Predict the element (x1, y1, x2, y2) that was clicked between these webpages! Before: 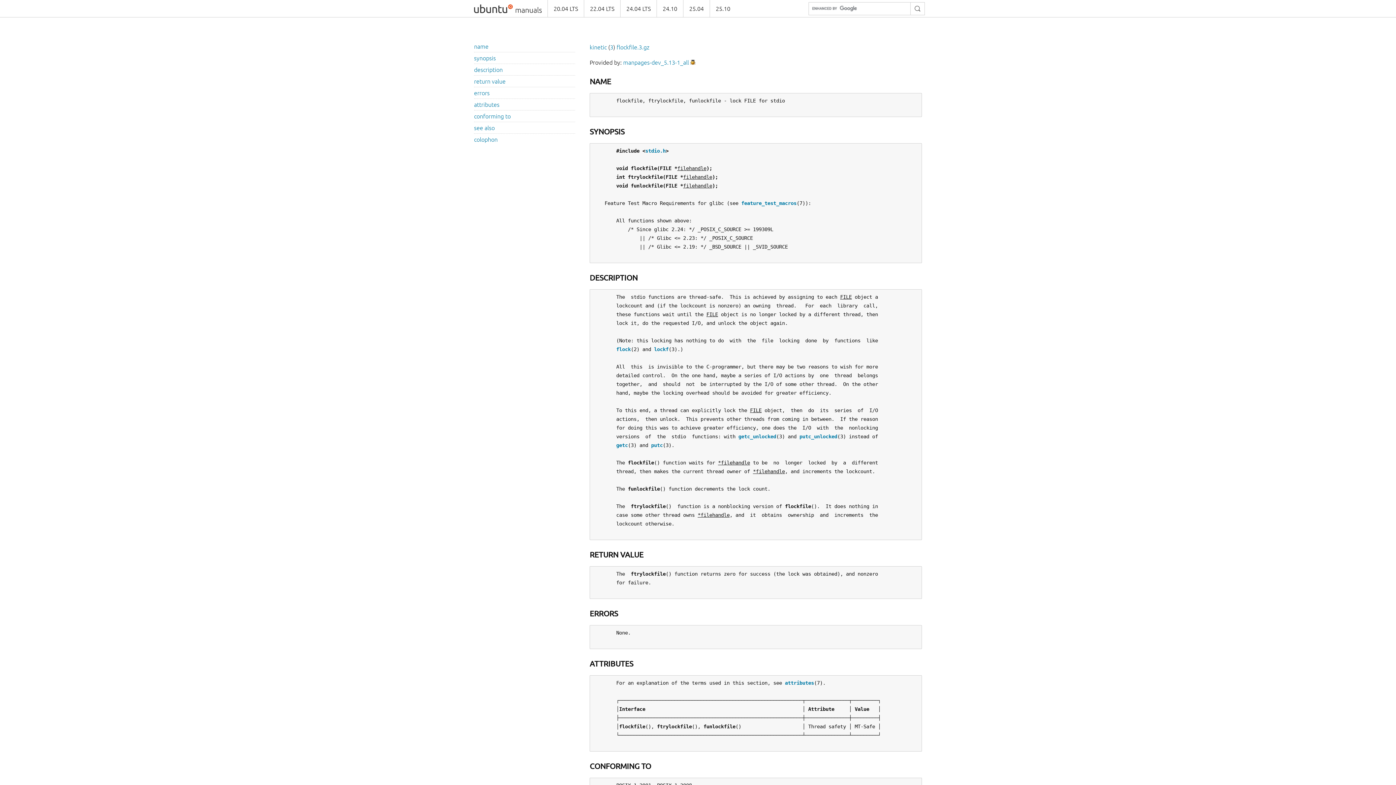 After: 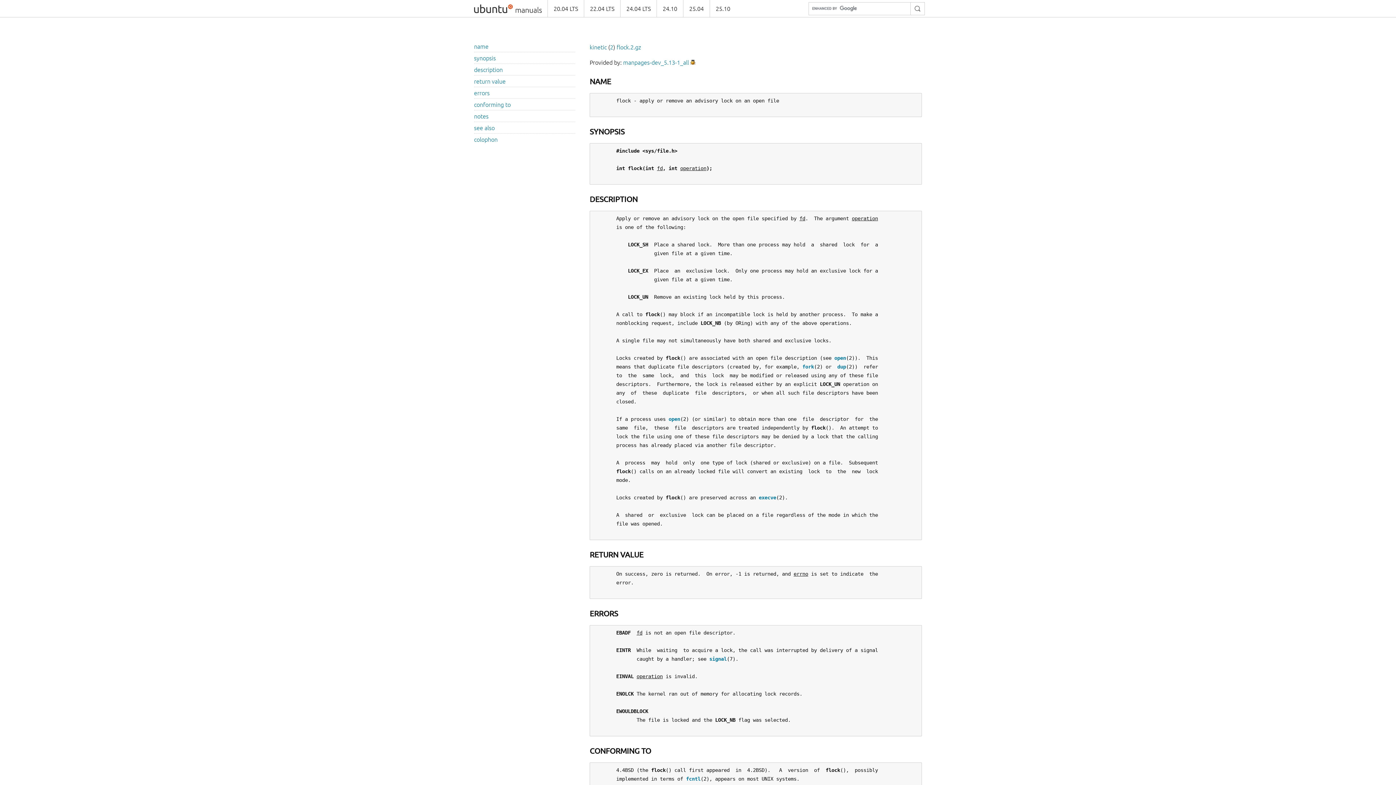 Action: bbox: (616, 346, 630, 352) label: flock